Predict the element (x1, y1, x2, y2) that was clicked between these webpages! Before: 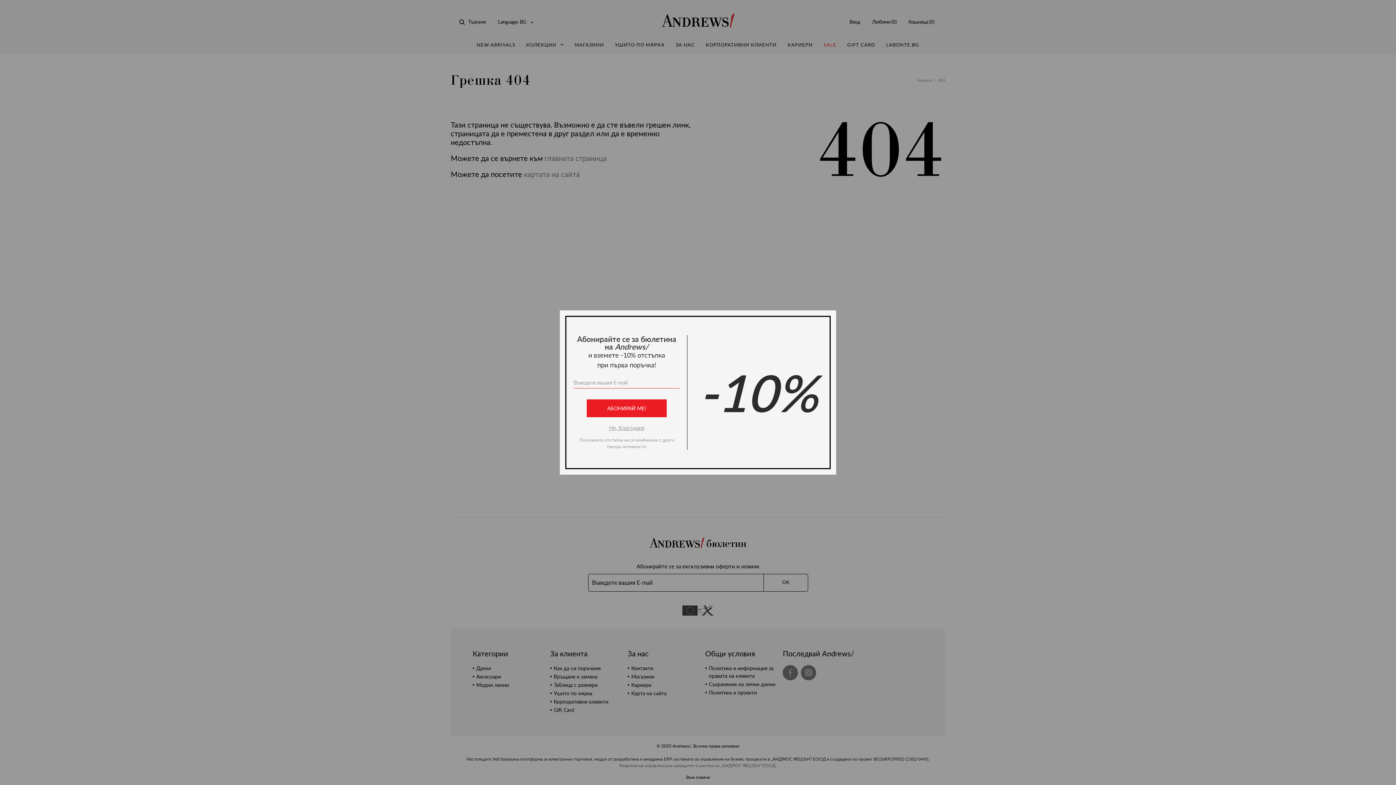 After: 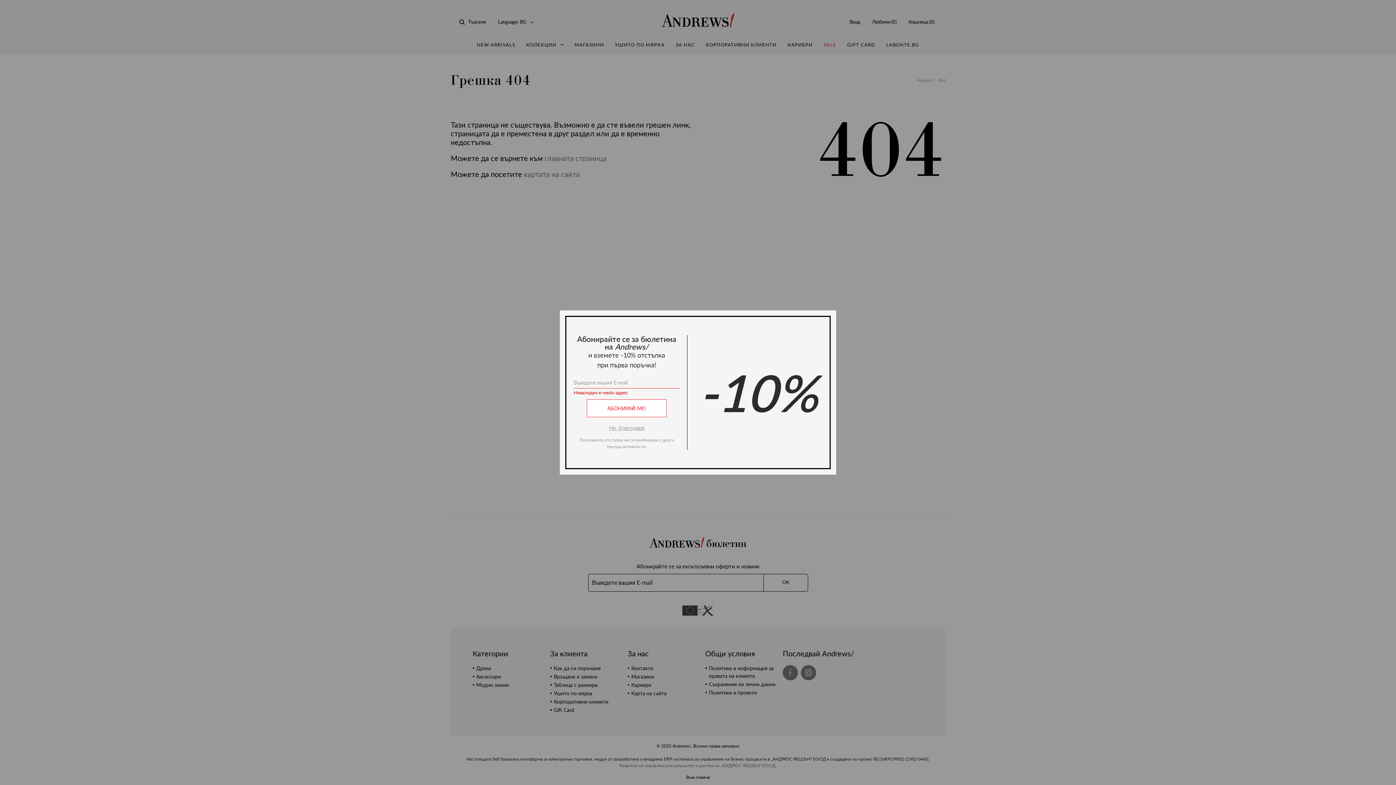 Action: bbox: (586, 399, 666, 417) label: АБОНИРАЙ МЕ!